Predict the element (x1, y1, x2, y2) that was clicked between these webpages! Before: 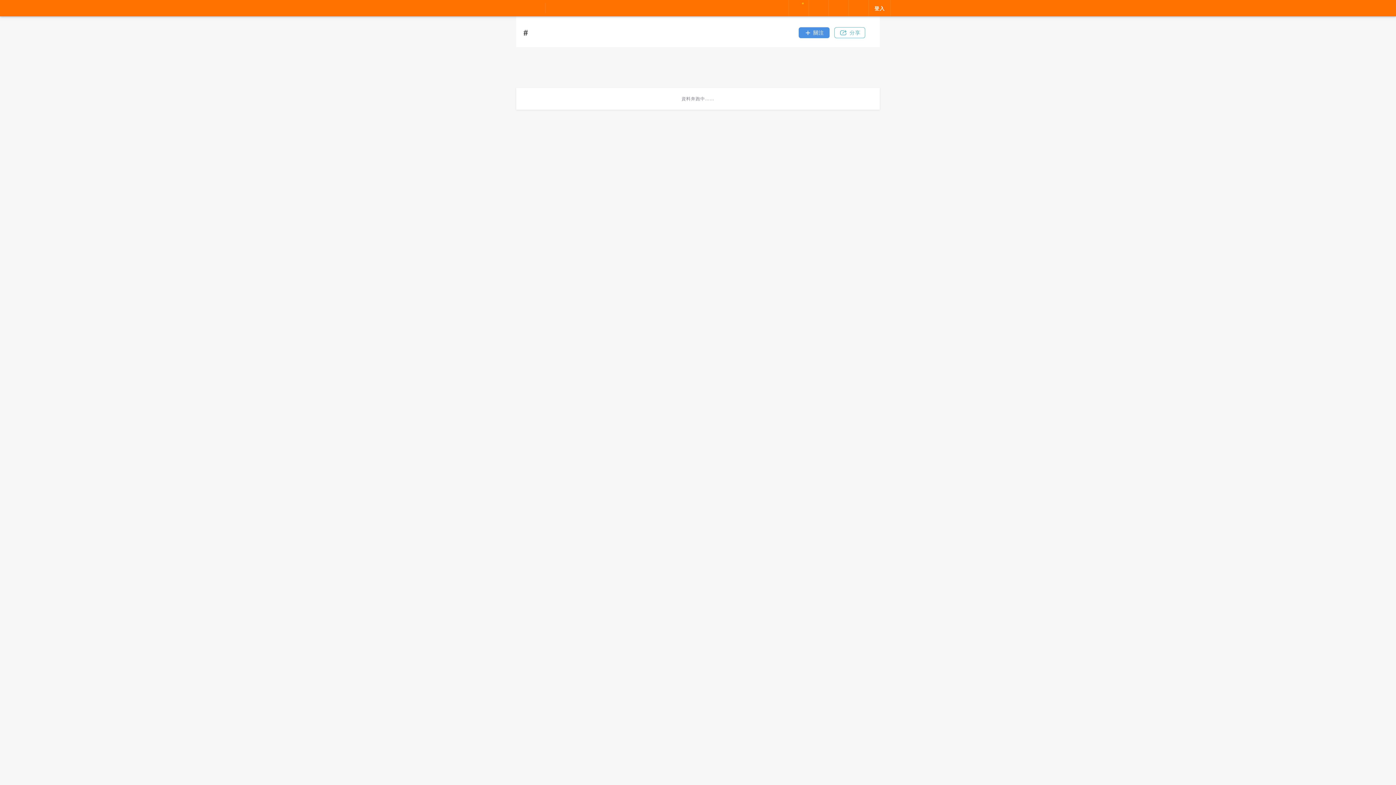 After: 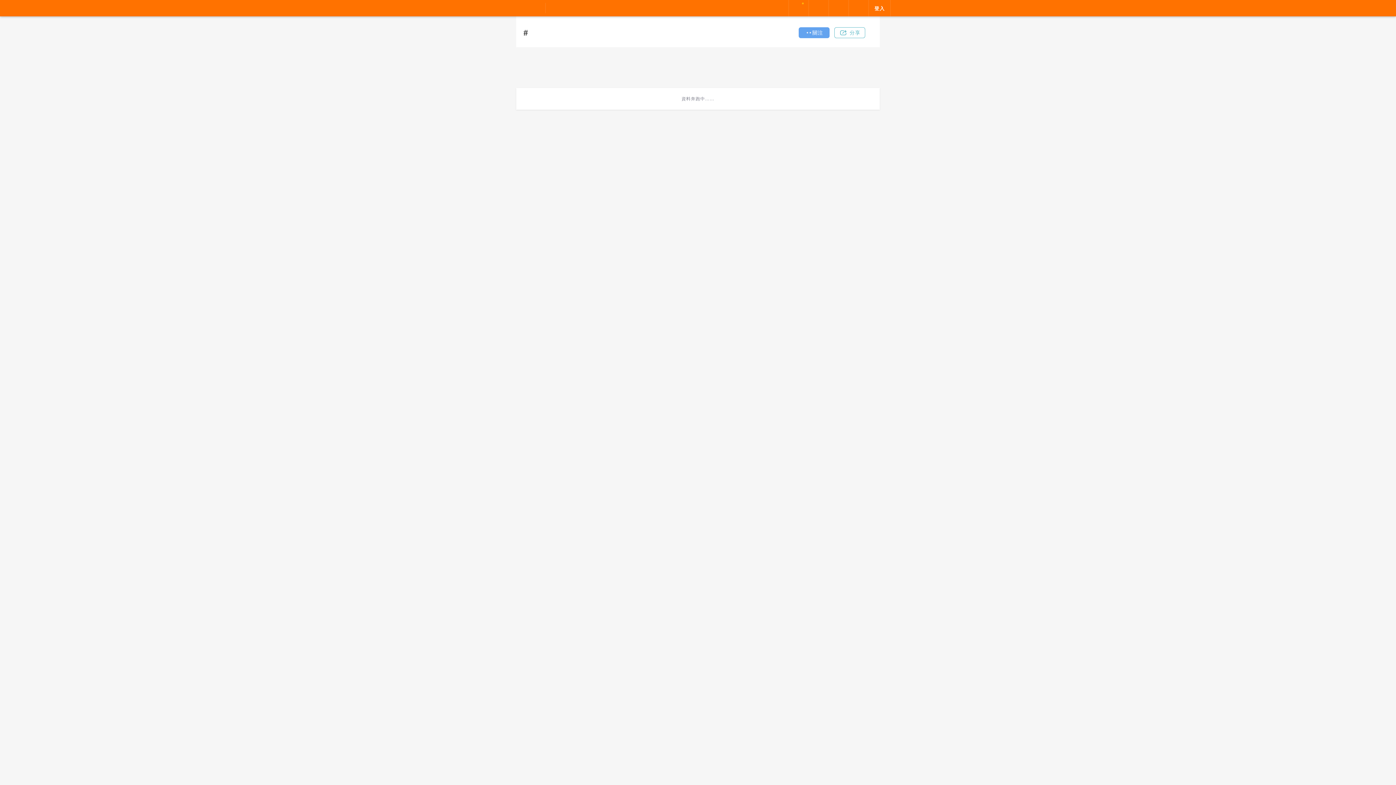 Action: bbox: (798, 27, 829, 38) label: 關注按鈕